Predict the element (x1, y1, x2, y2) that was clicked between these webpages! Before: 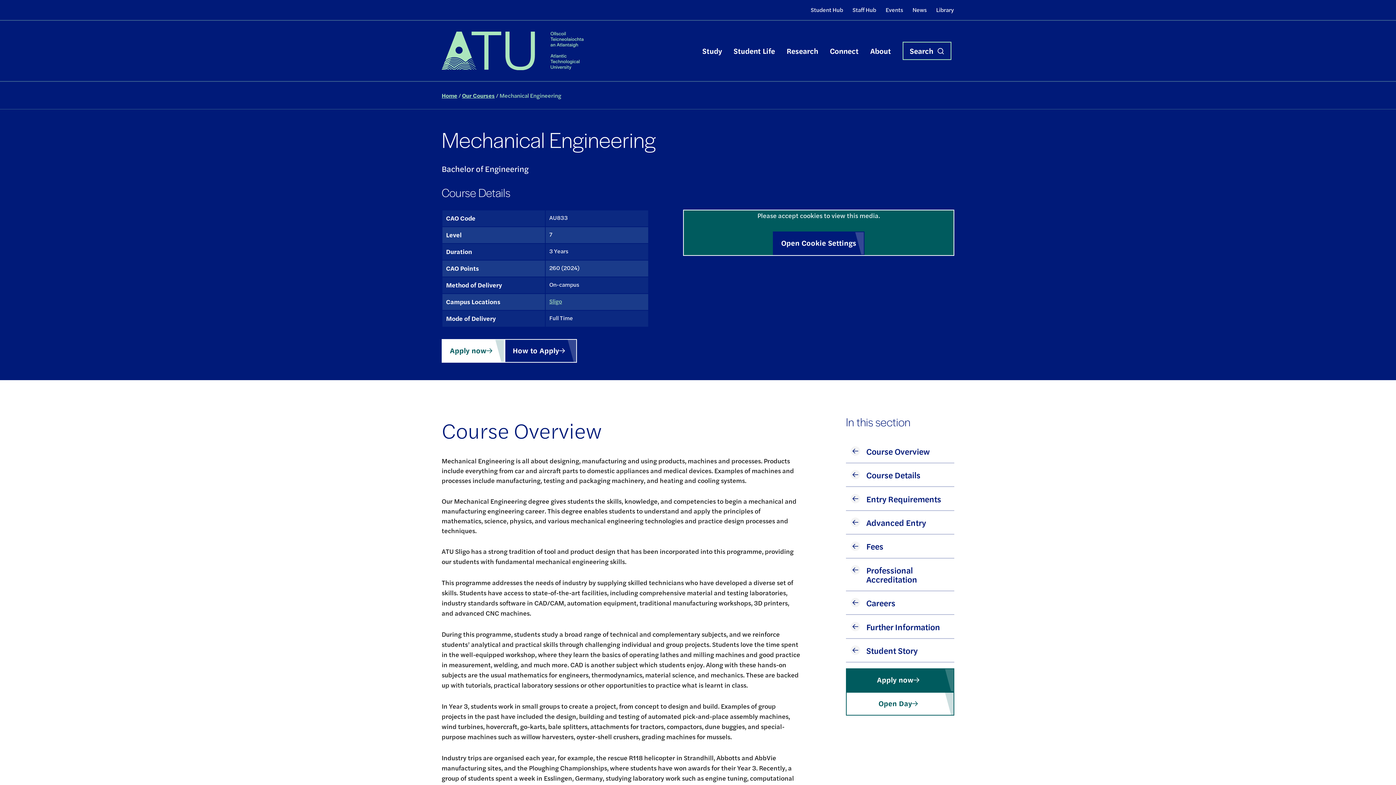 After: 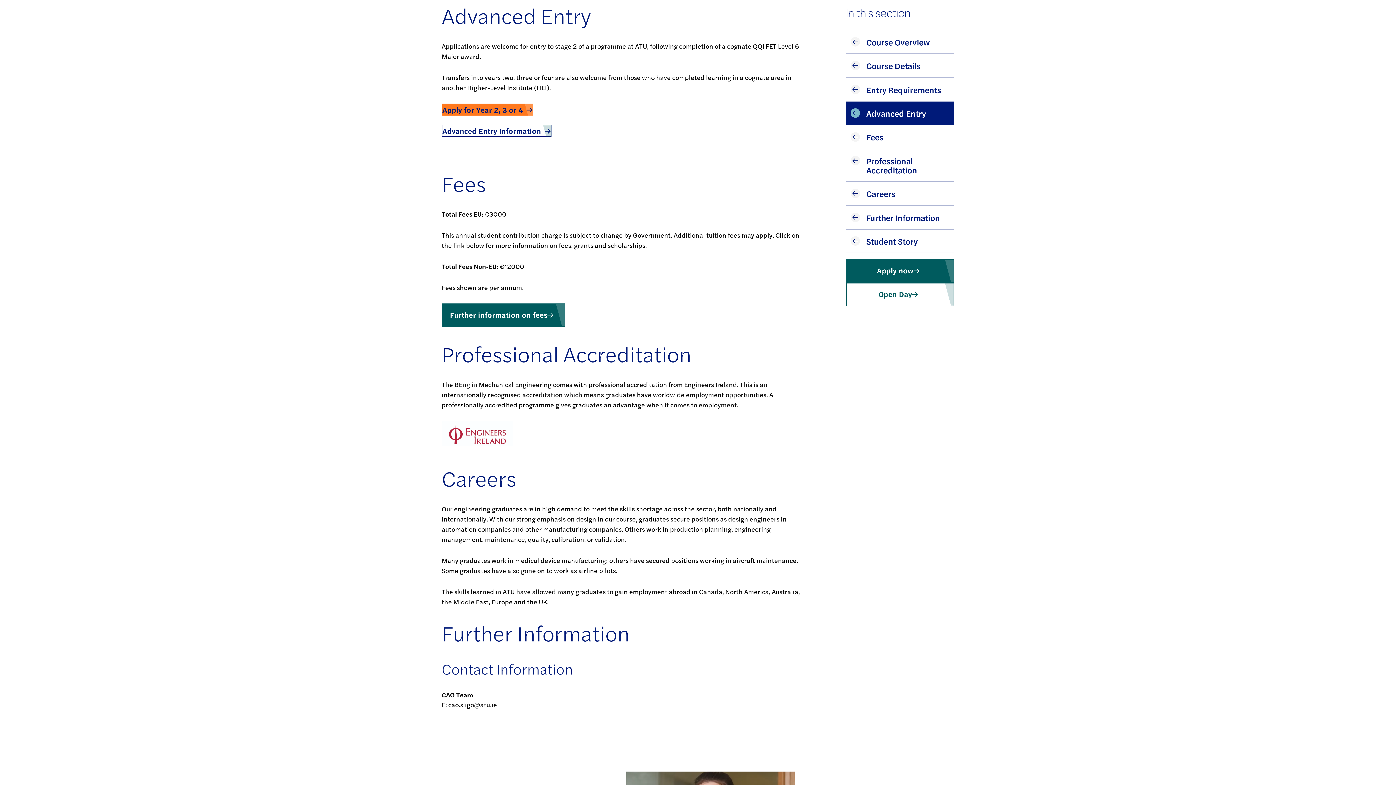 Action: bbox: (846, 511, 954, 534) label: Advanced Entry